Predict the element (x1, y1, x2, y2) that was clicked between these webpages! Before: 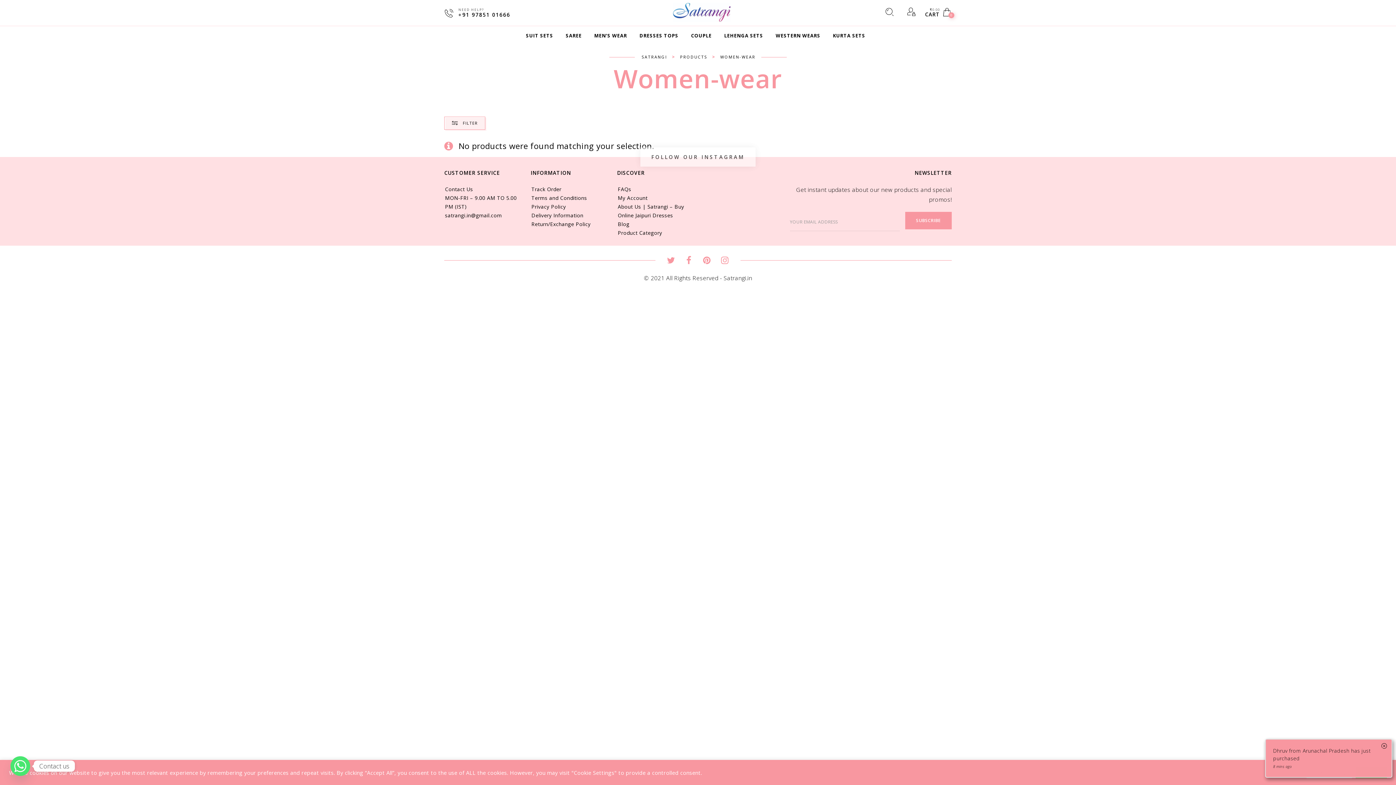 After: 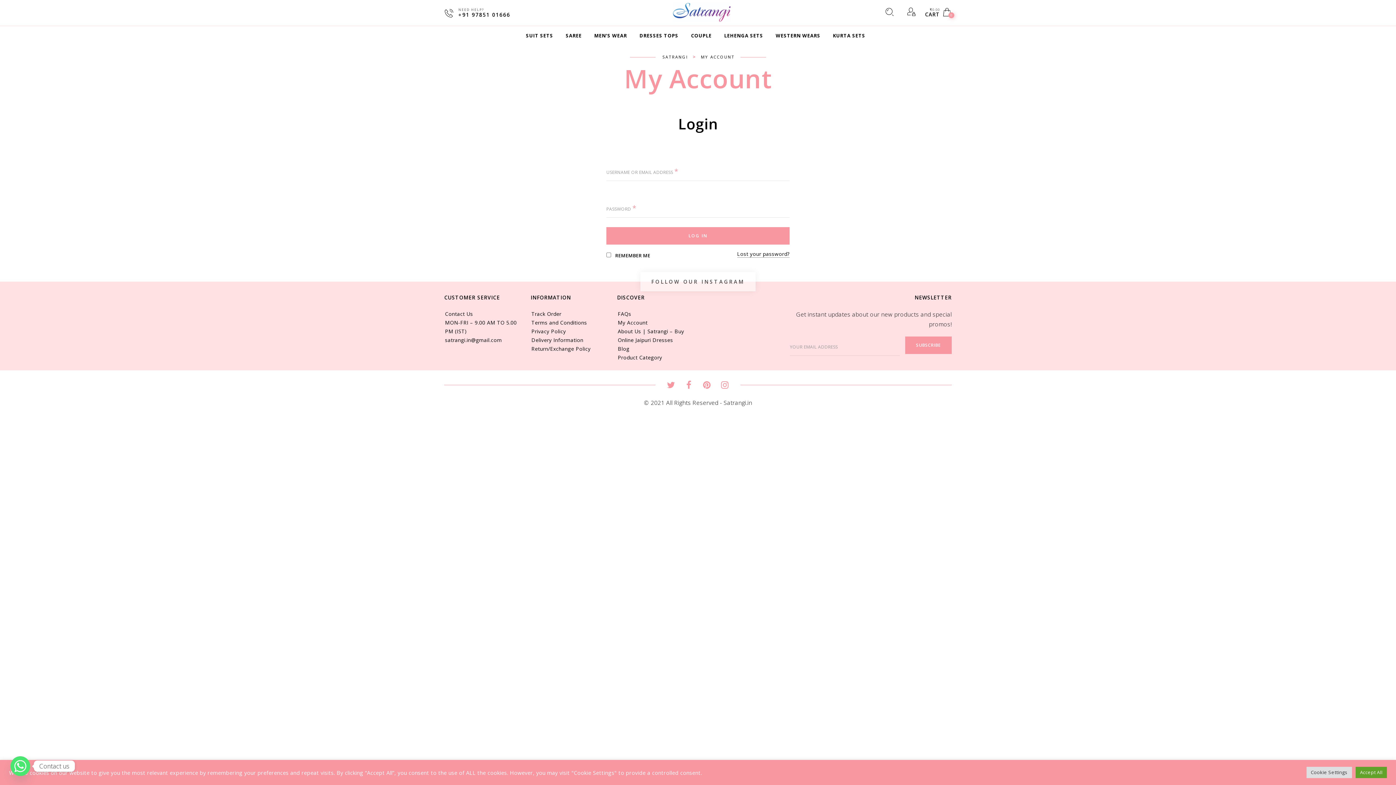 Action: bbox: (907, 7, 916, 16)